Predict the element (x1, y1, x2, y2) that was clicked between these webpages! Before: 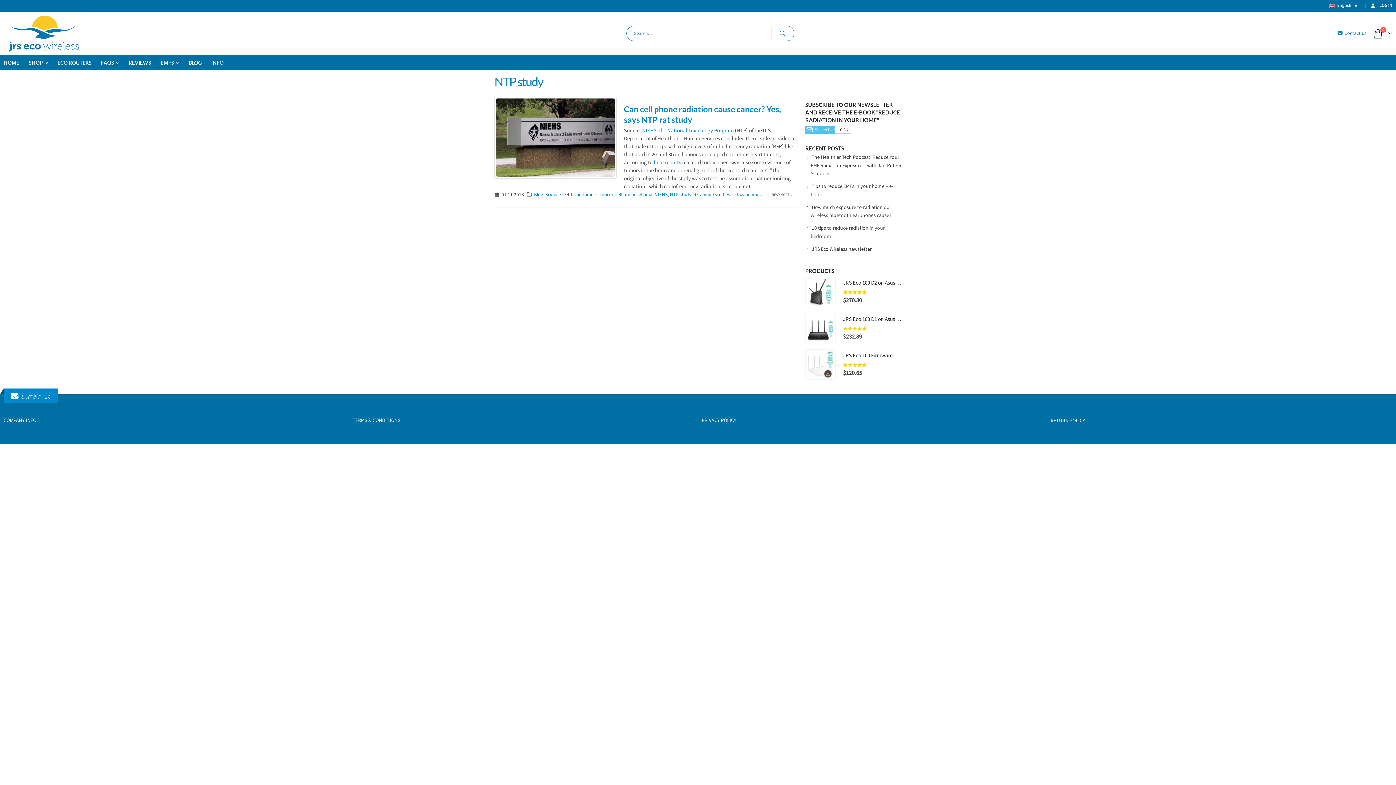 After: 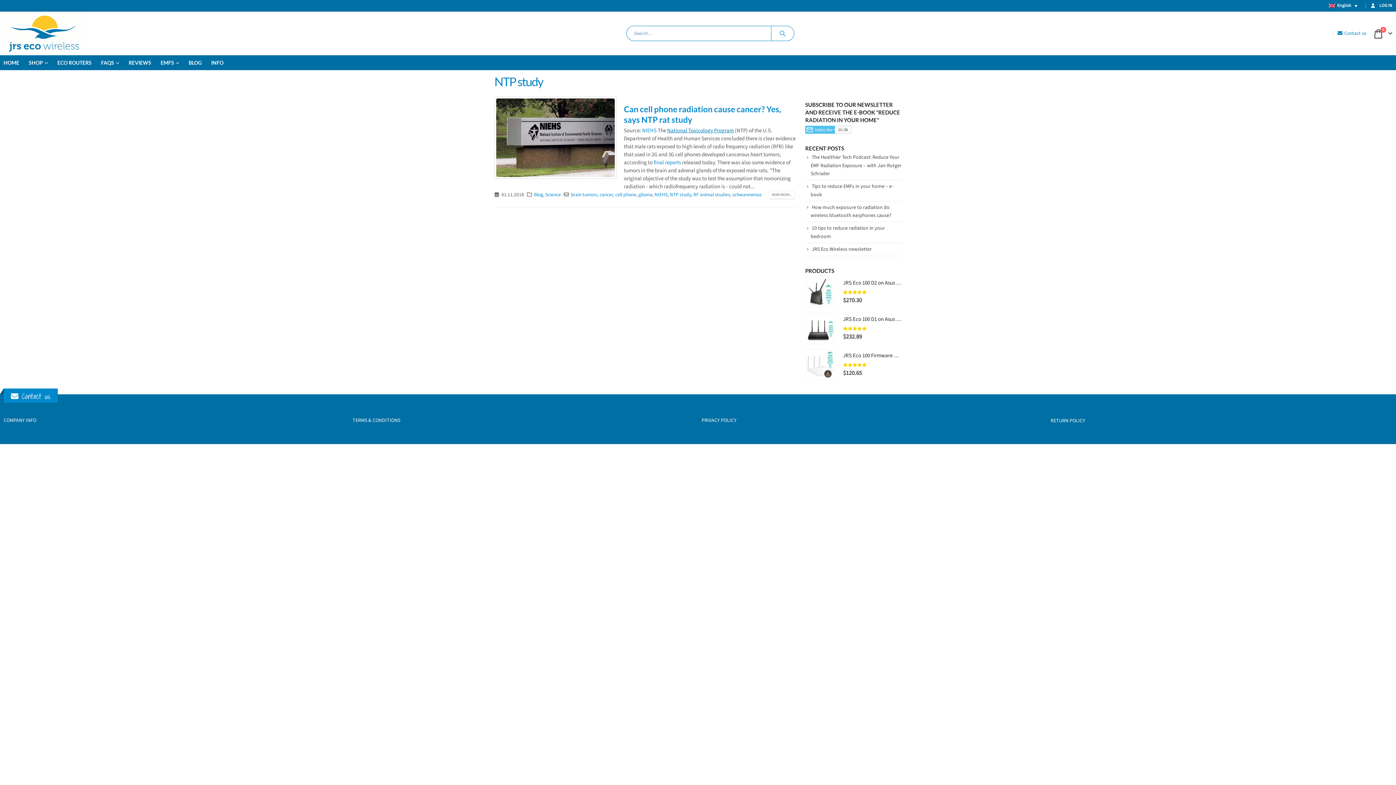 Action: bbox: (667, 126, 733, 134) label: National Toxicology Program